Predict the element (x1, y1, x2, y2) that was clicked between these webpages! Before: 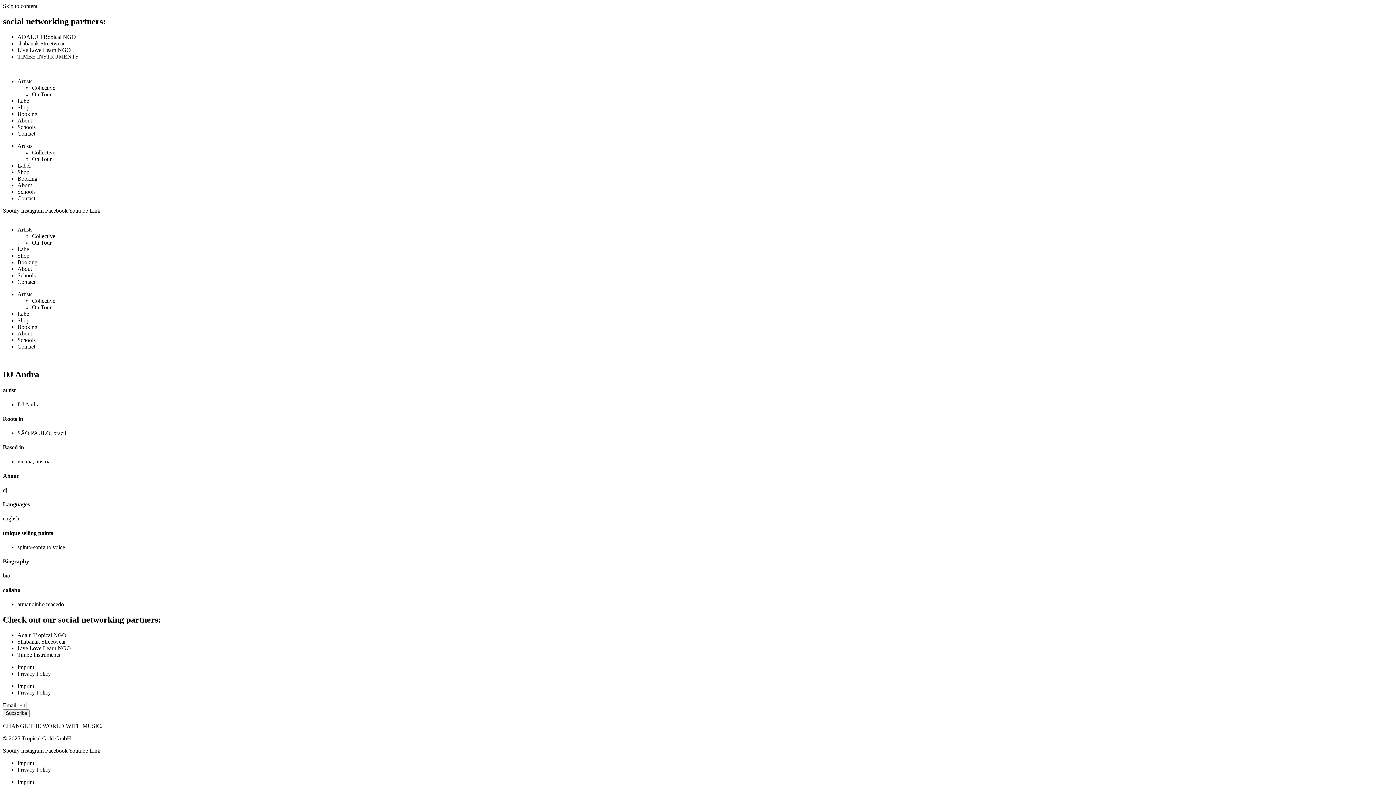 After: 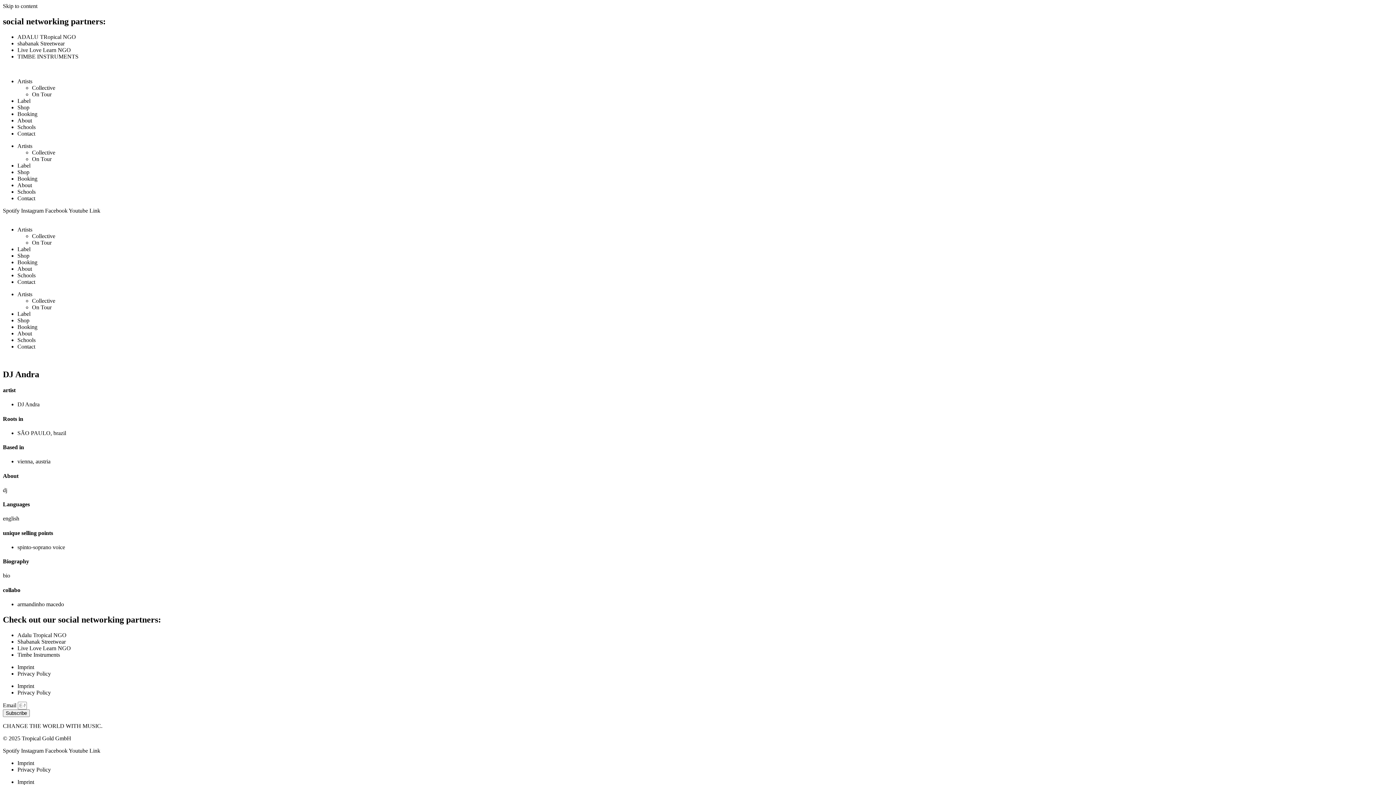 Action: label: TIMBE INSTRUMENTS bbox: (17, 53, 78, 59)